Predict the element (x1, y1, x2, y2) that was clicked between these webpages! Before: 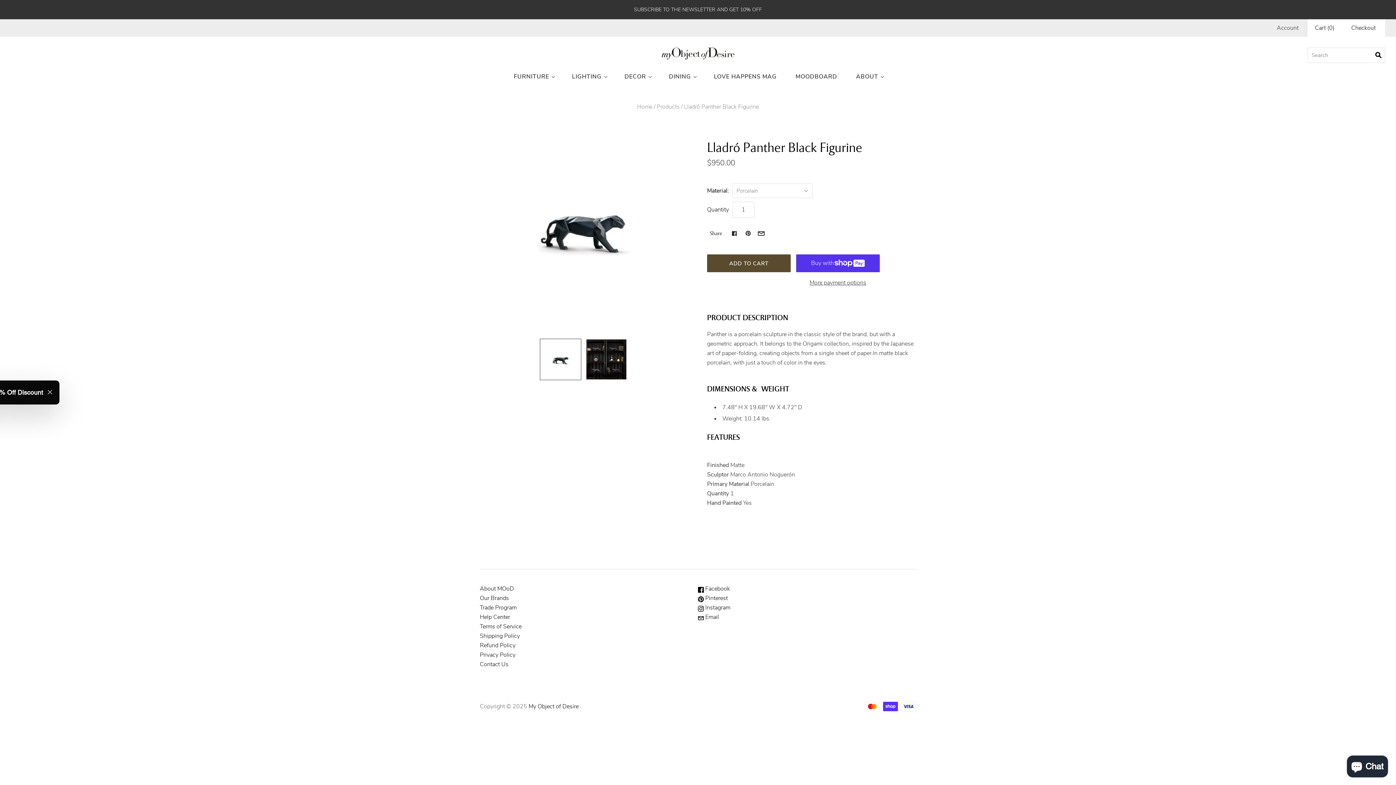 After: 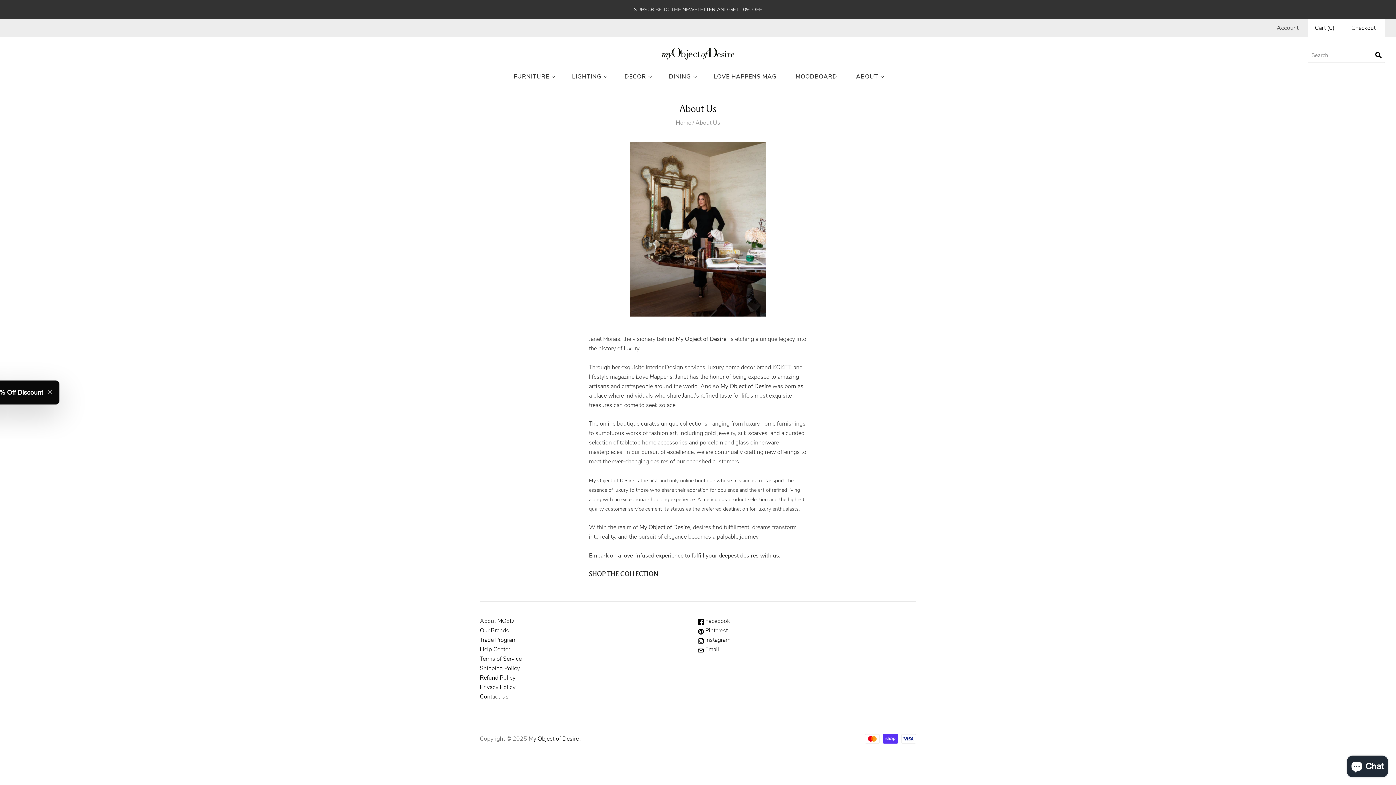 Action: bbox: (480, 585, 514, 593) label: About MOoD